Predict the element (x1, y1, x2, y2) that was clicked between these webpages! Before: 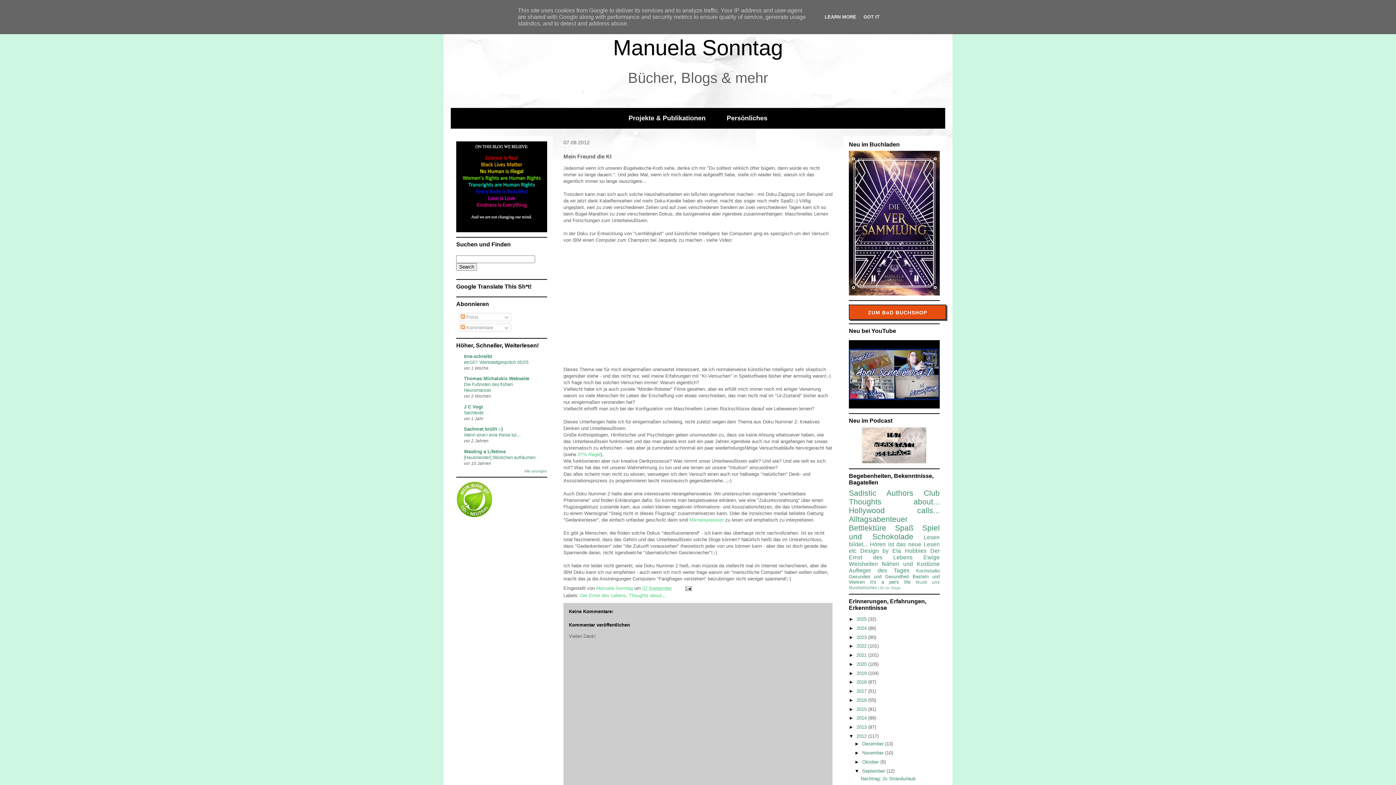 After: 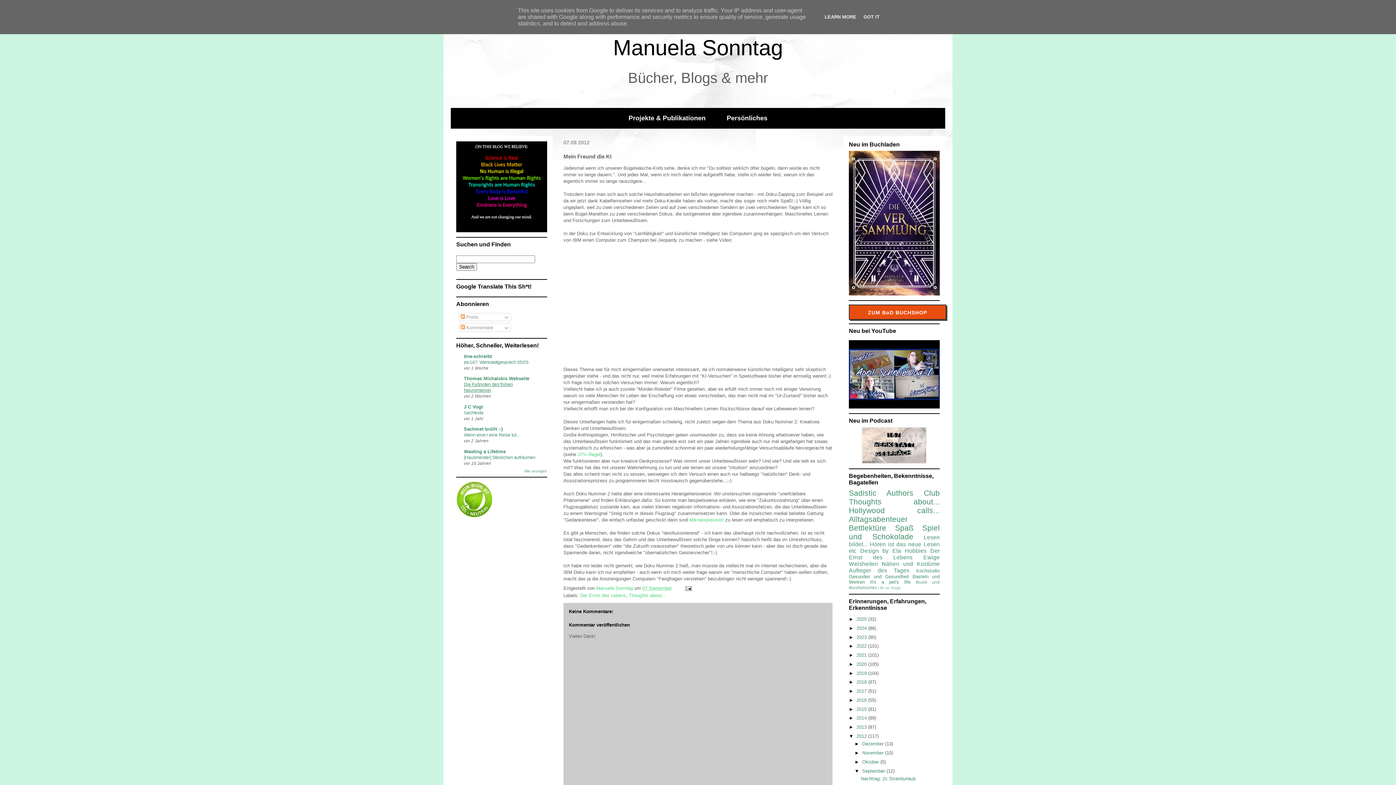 Action: bbox: (464, 382, 513, 393) label: Die Fußnoten des frühen Neuromancer